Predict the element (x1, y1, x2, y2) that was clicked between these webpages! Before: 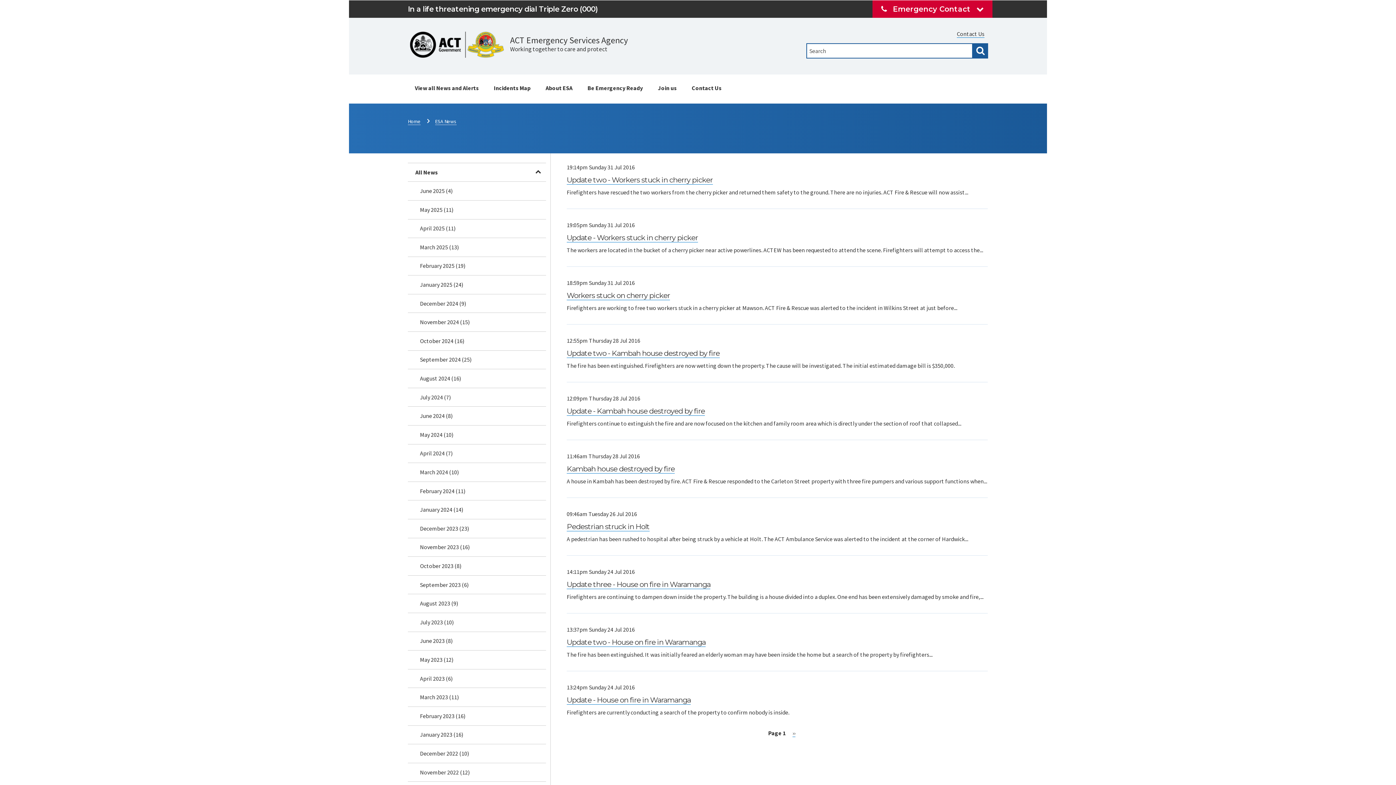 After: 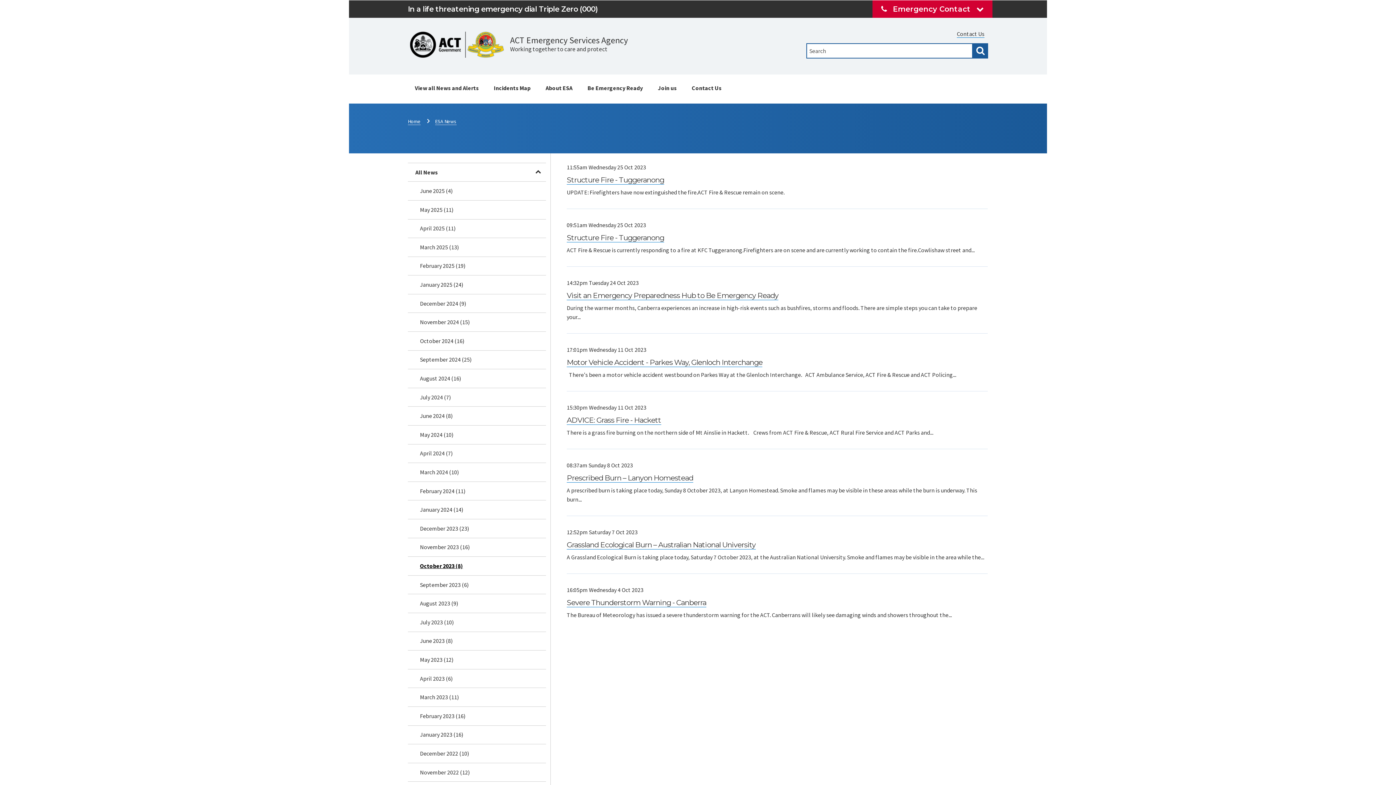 Action: label: October 2023 (8) bbox: (407, 557, 546, 575)